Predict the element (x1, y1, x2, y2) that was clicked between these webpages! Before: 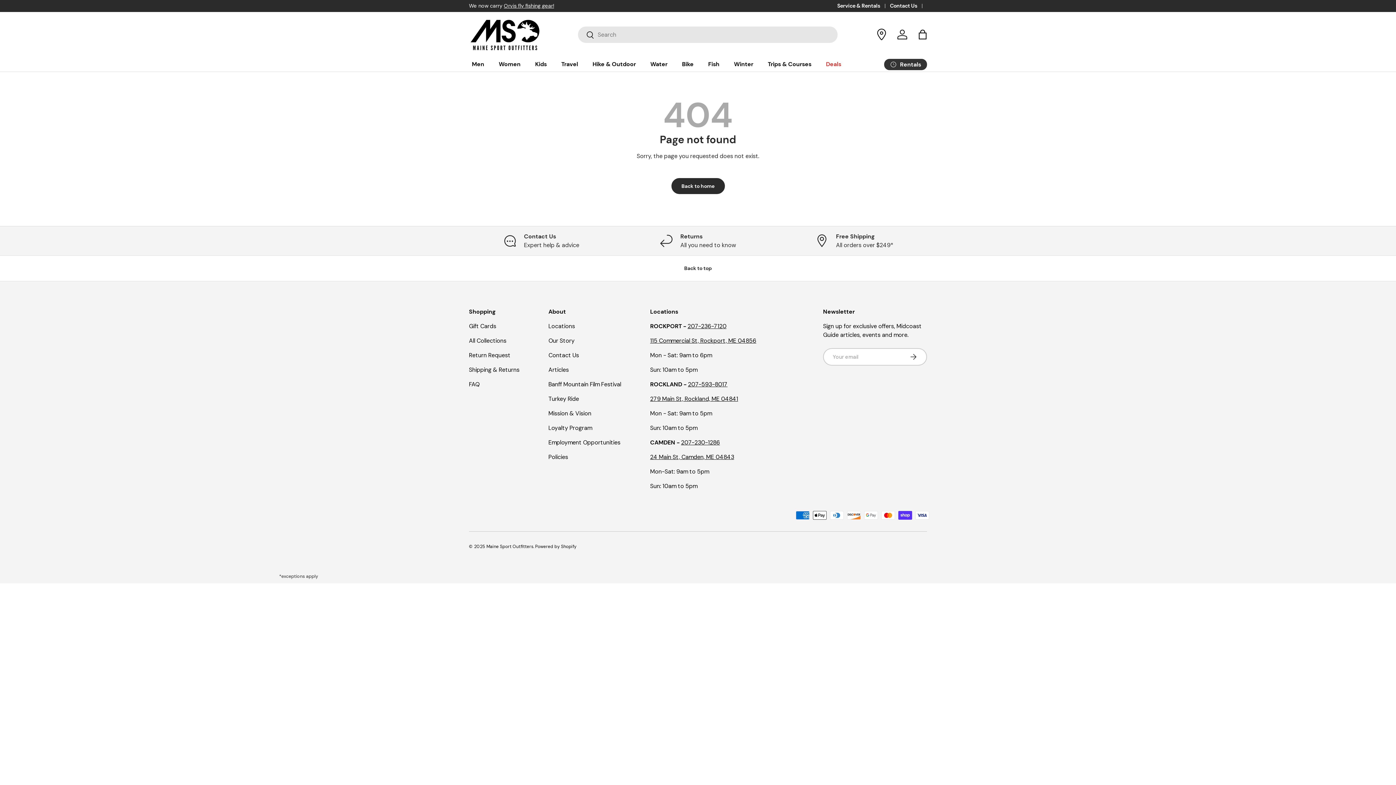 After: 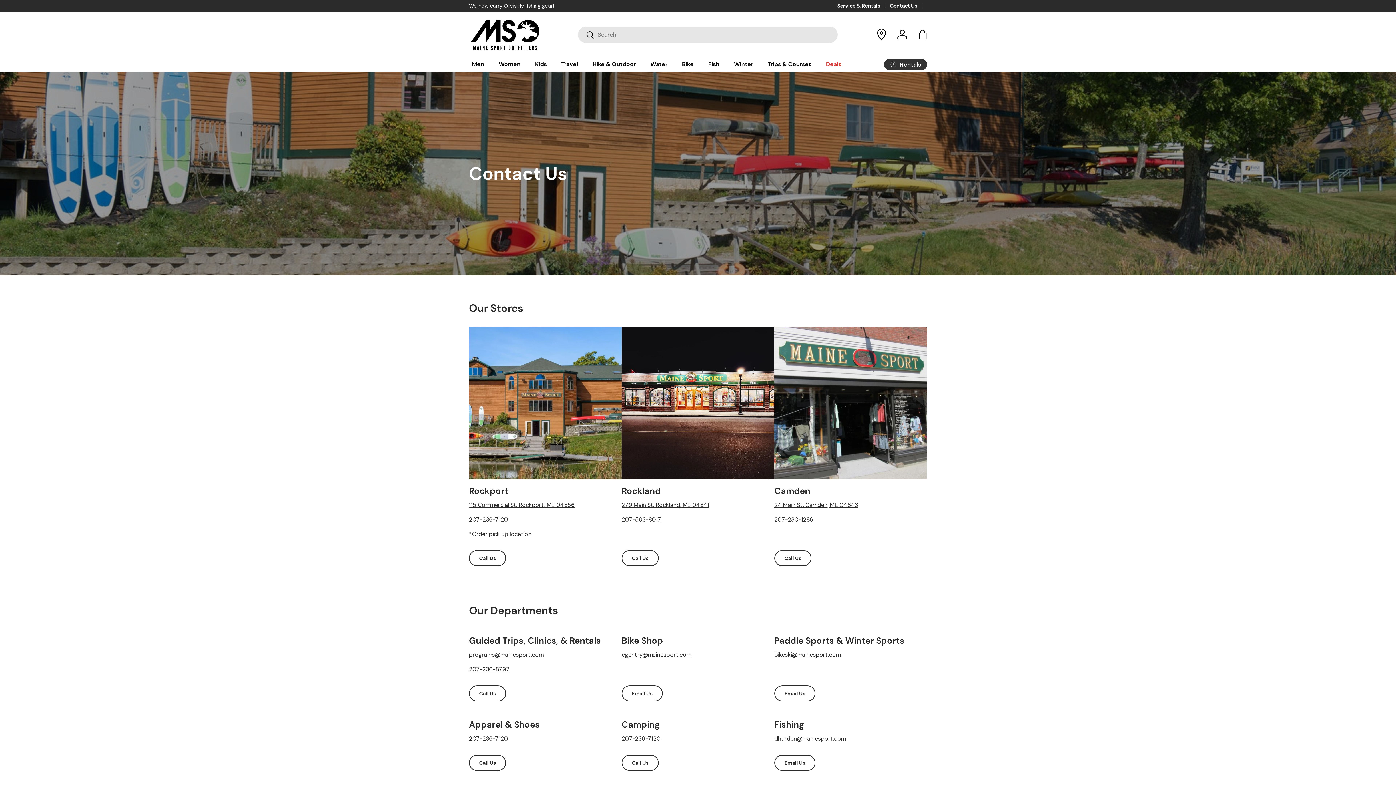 Action: bbox: (469, 232, 614, 249) label: Contact Us

Expert help & advice